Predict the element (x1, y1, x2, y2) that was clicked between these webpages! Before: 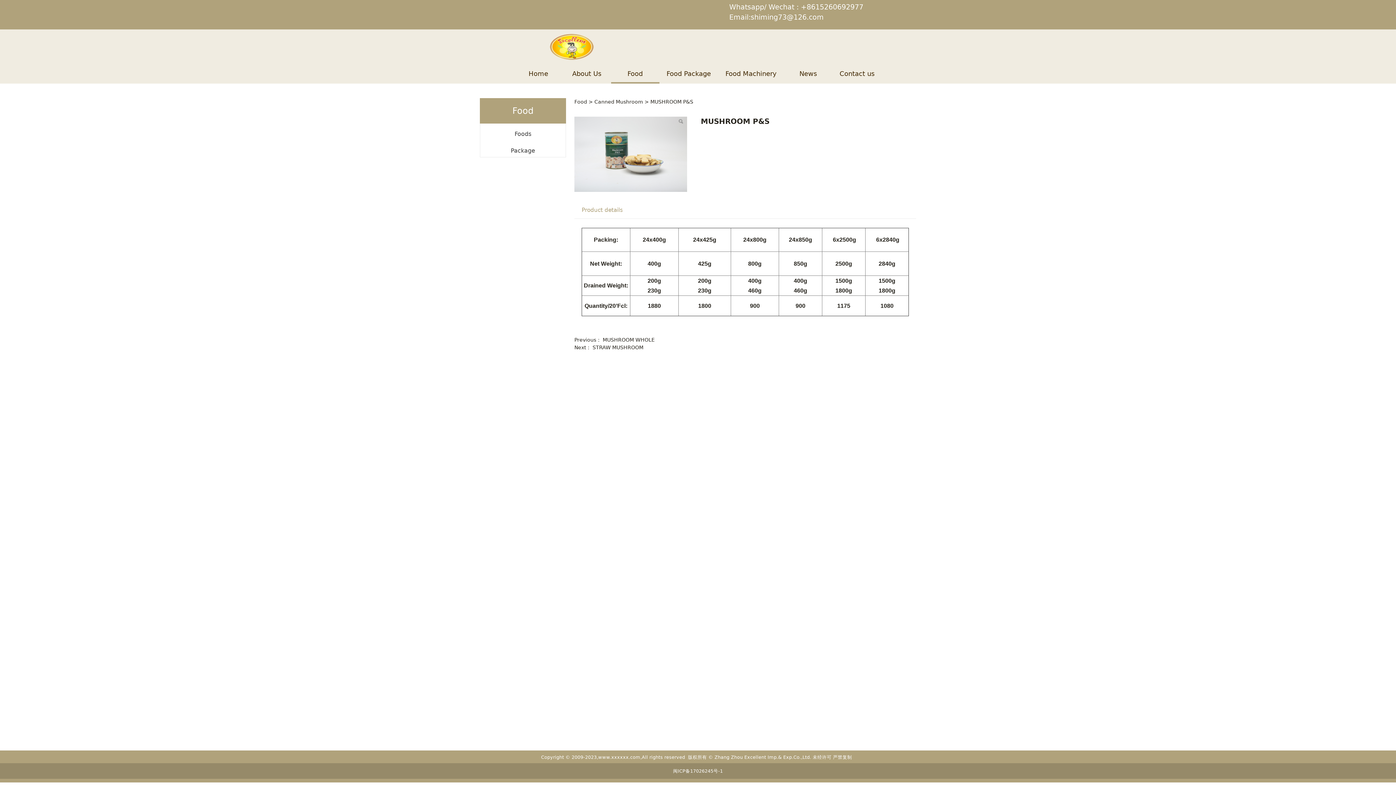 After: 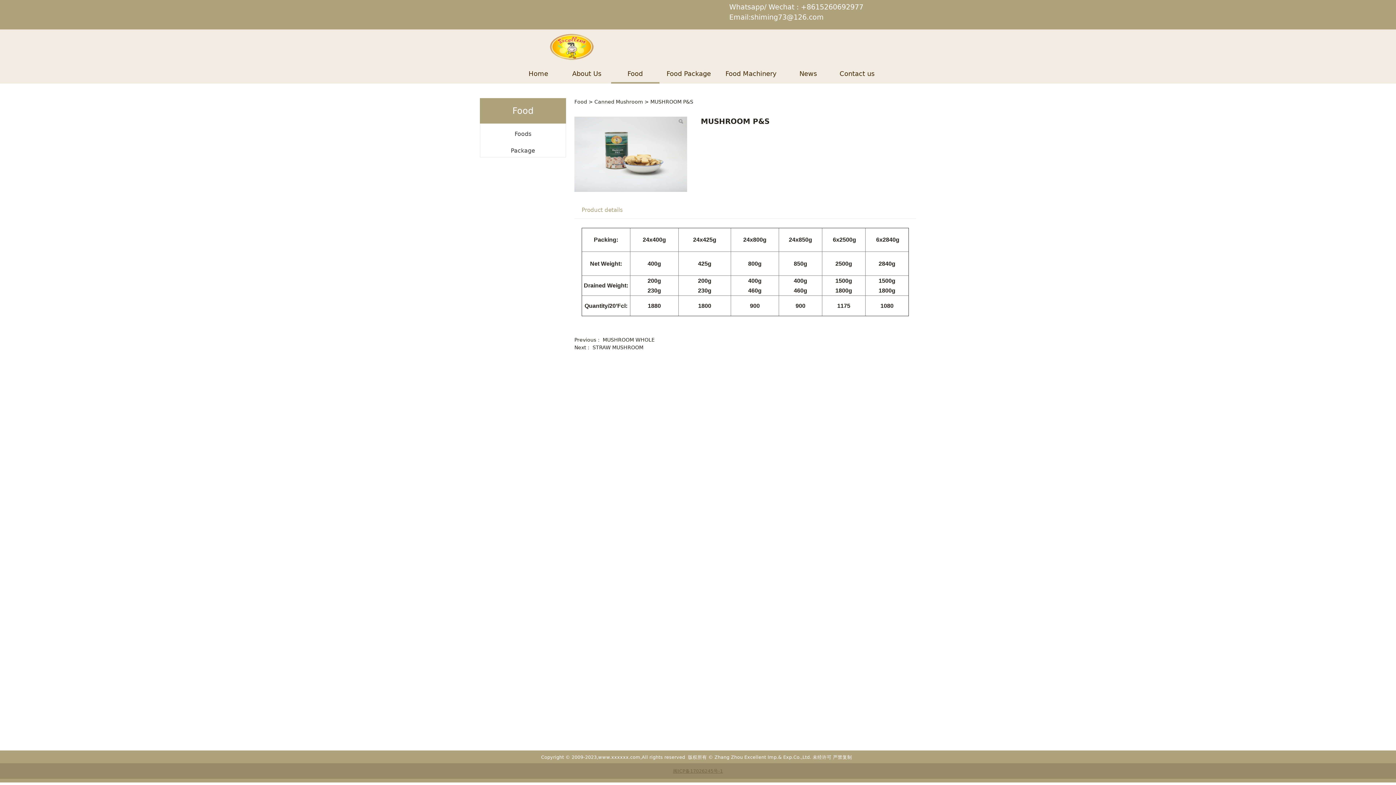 Action: bbox: (673, 768, 723, 774) label: 闽ICP备17026245号-1